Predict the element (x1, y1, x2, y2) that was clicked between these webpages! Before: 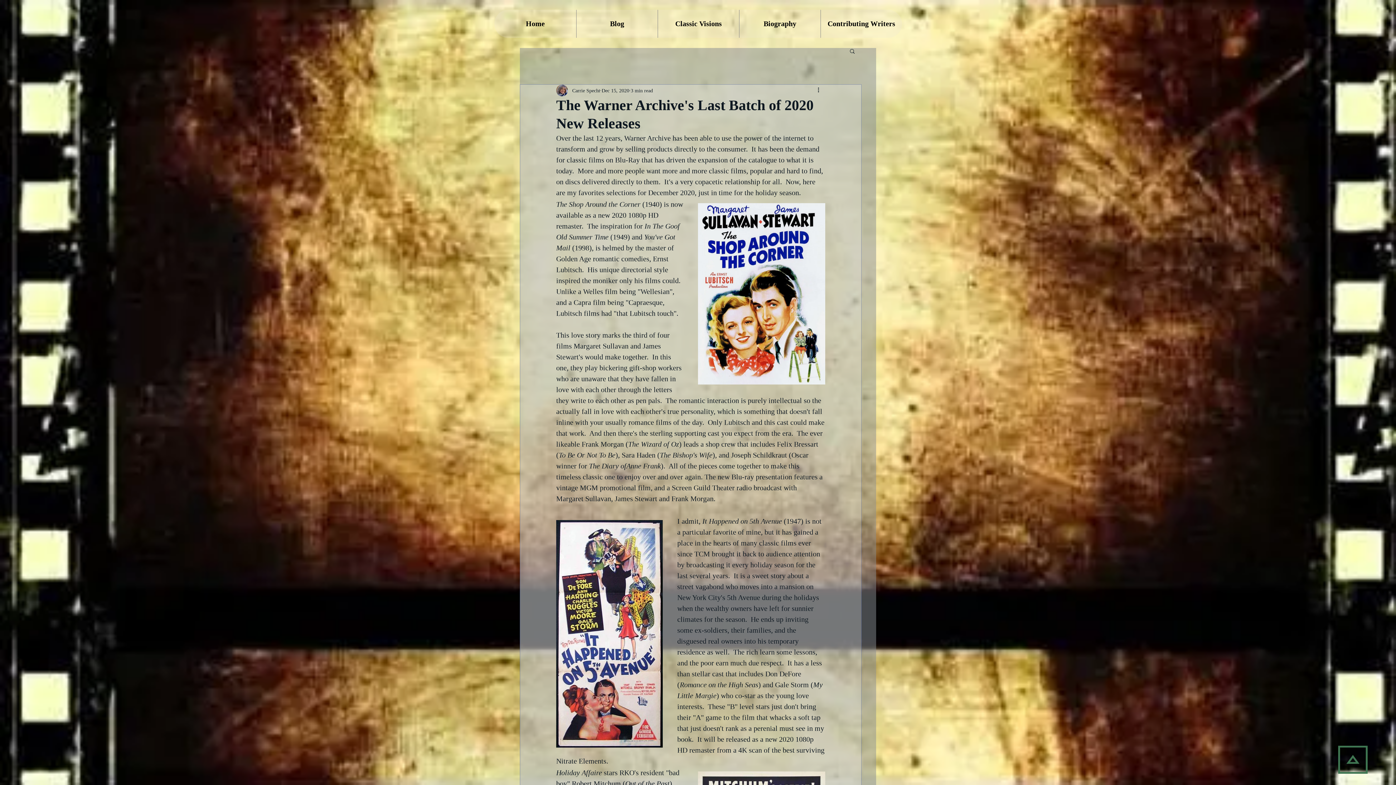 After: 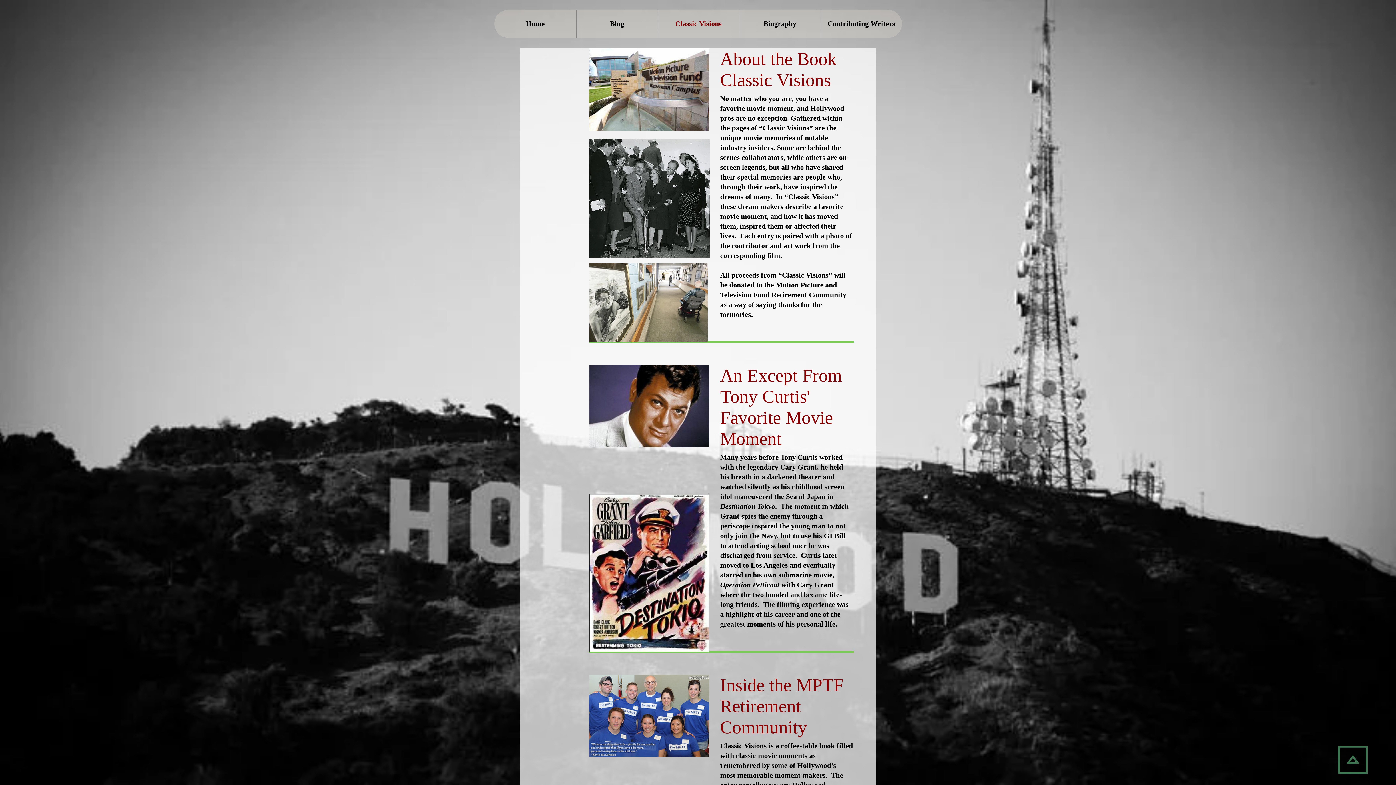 Action: label: Classic Visions bbox: (657, 9, 739, 37)